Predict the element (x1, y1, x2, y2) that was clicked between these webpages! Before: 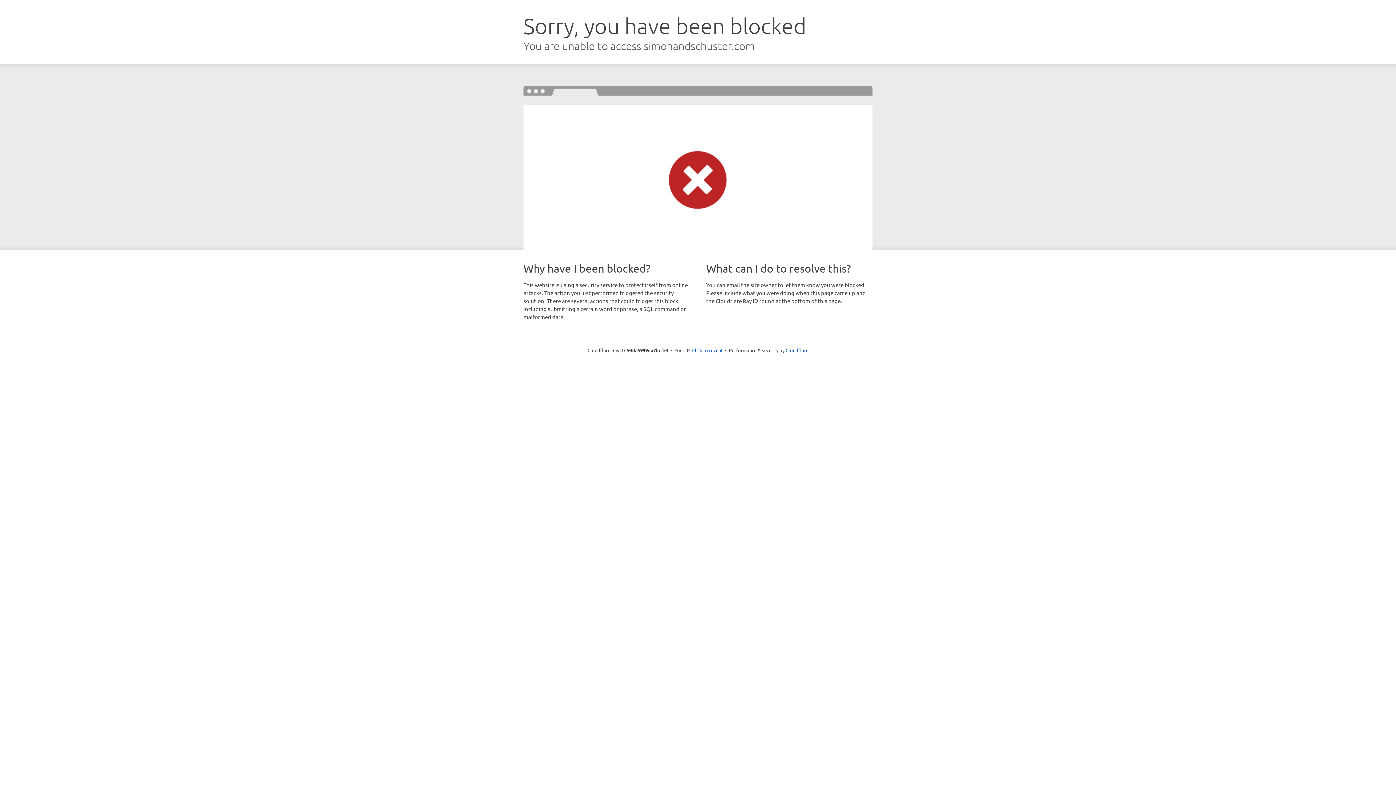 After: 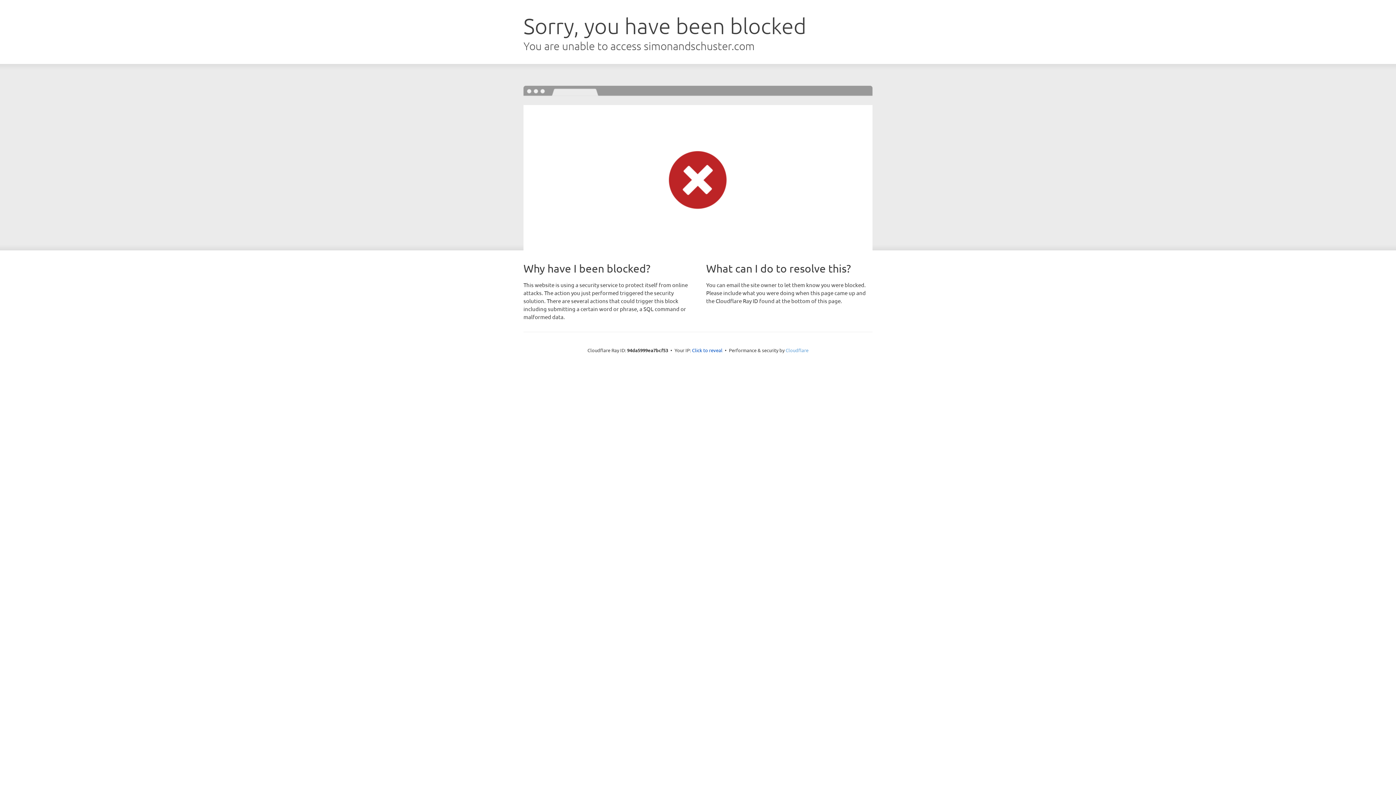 Action: label: Cloudflare bbox: (785, 347, 808, 353)